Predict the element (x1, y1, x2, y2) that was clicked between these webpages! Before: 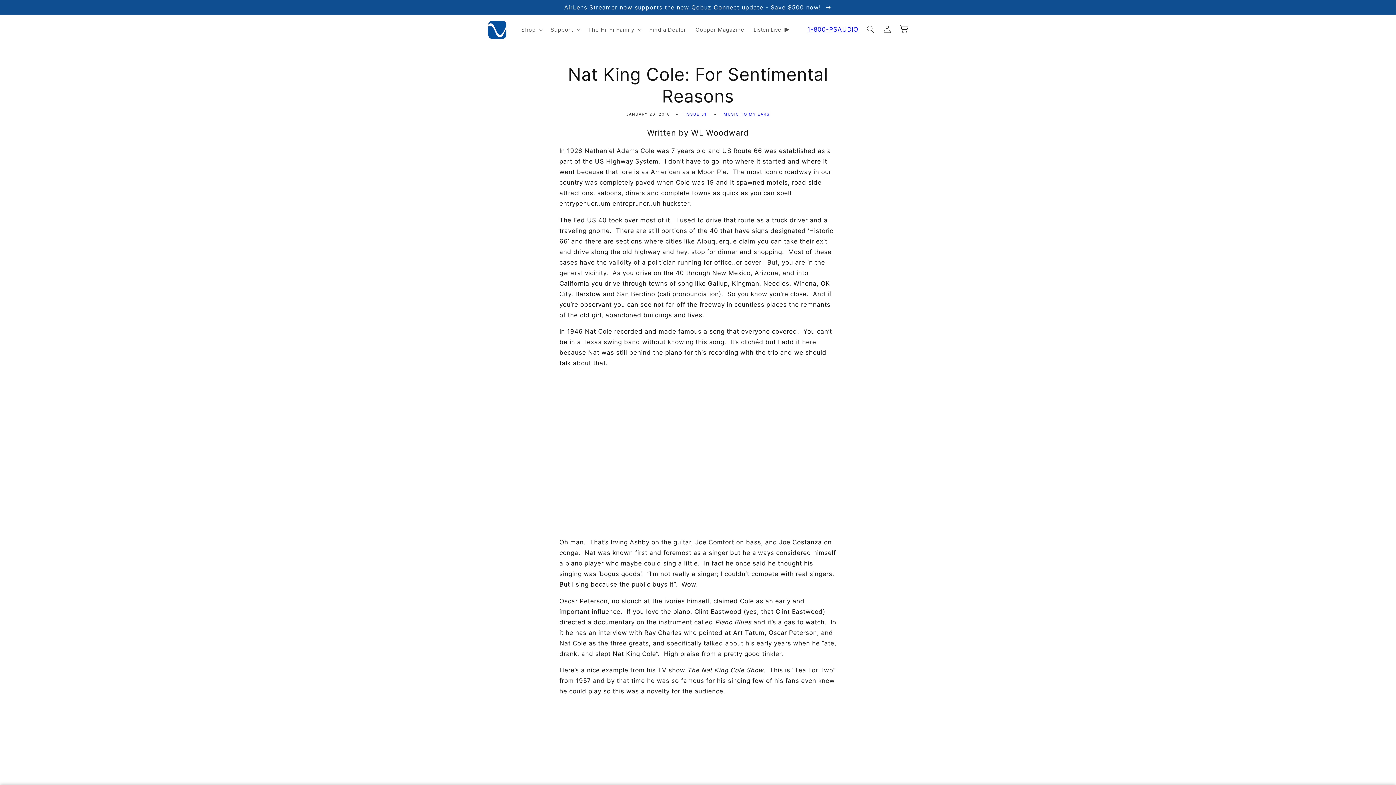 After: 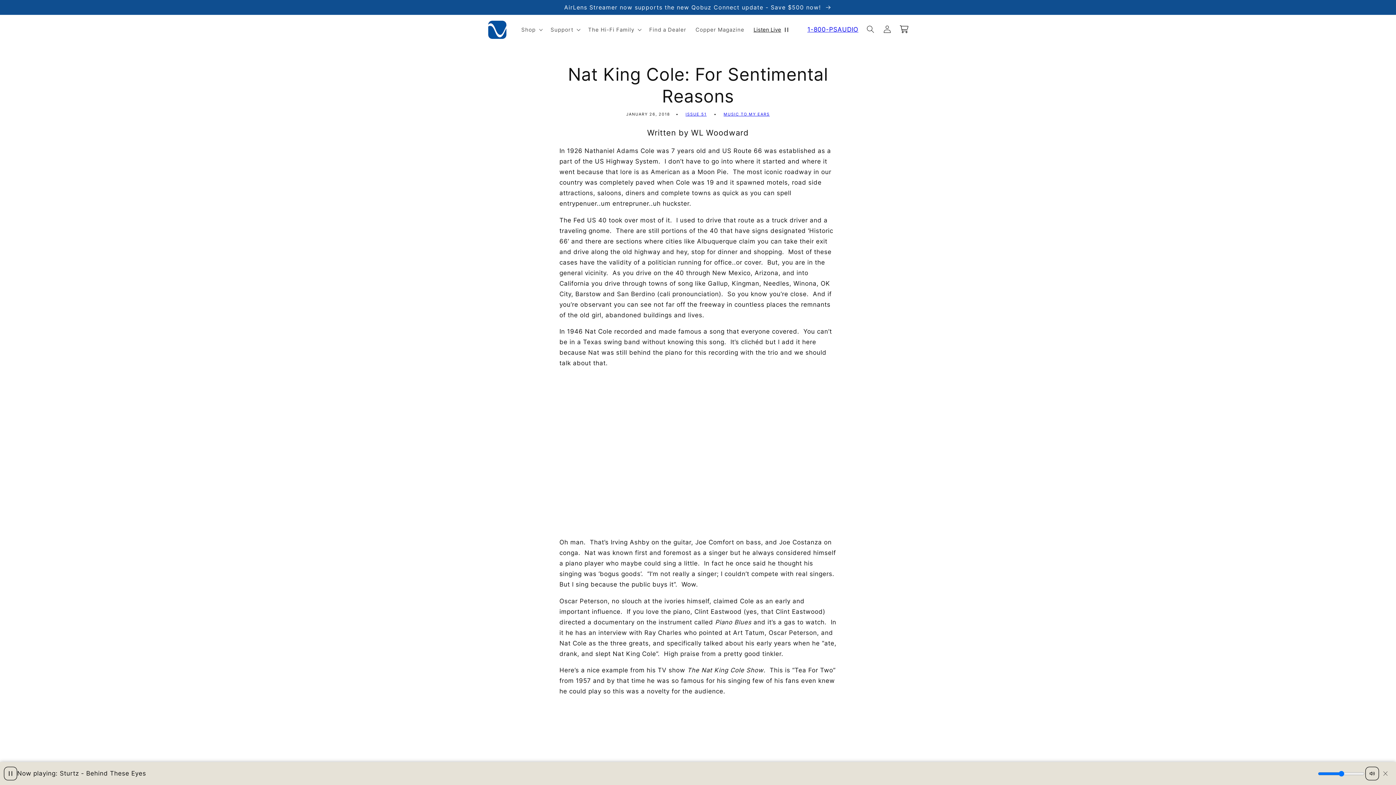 Action: label: Listen Live bbox: (749, 21, 794, 37)